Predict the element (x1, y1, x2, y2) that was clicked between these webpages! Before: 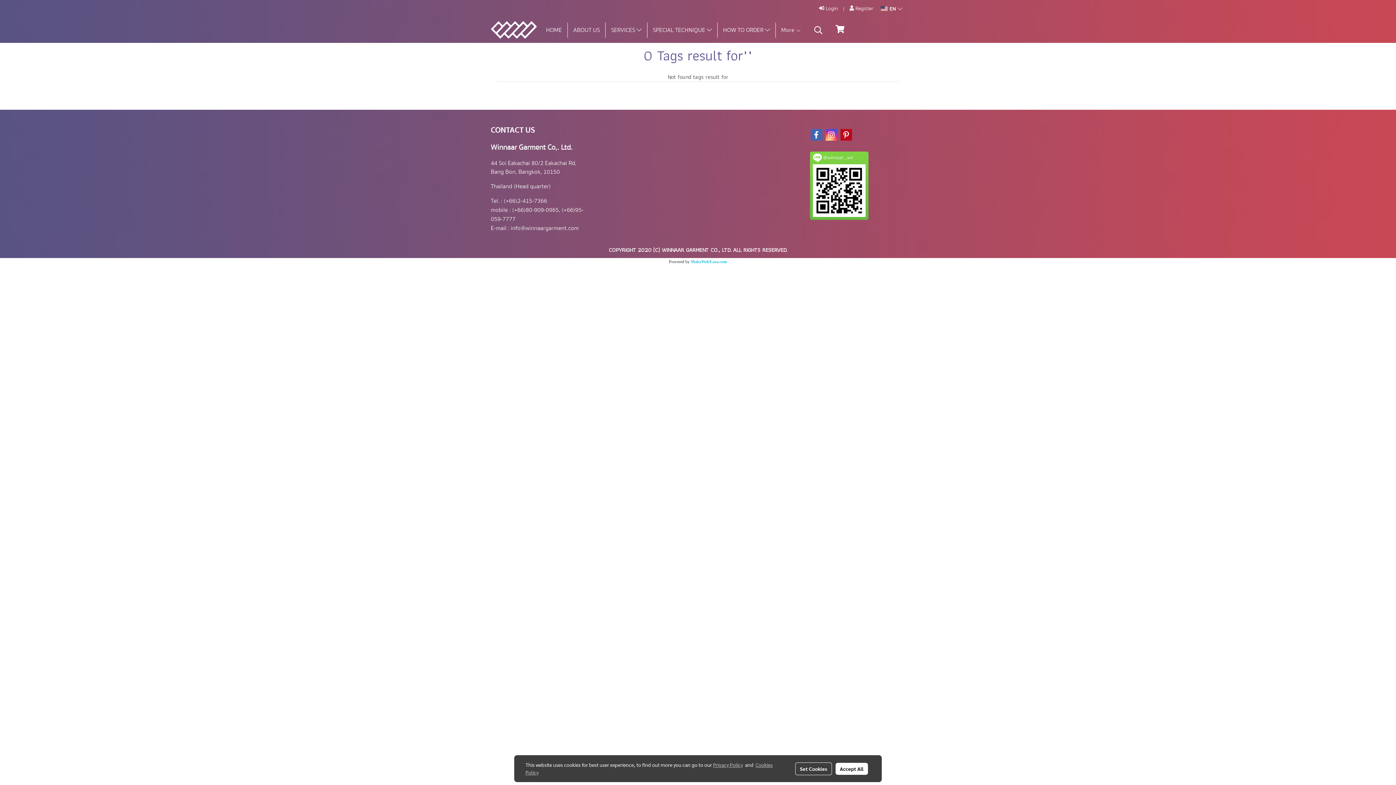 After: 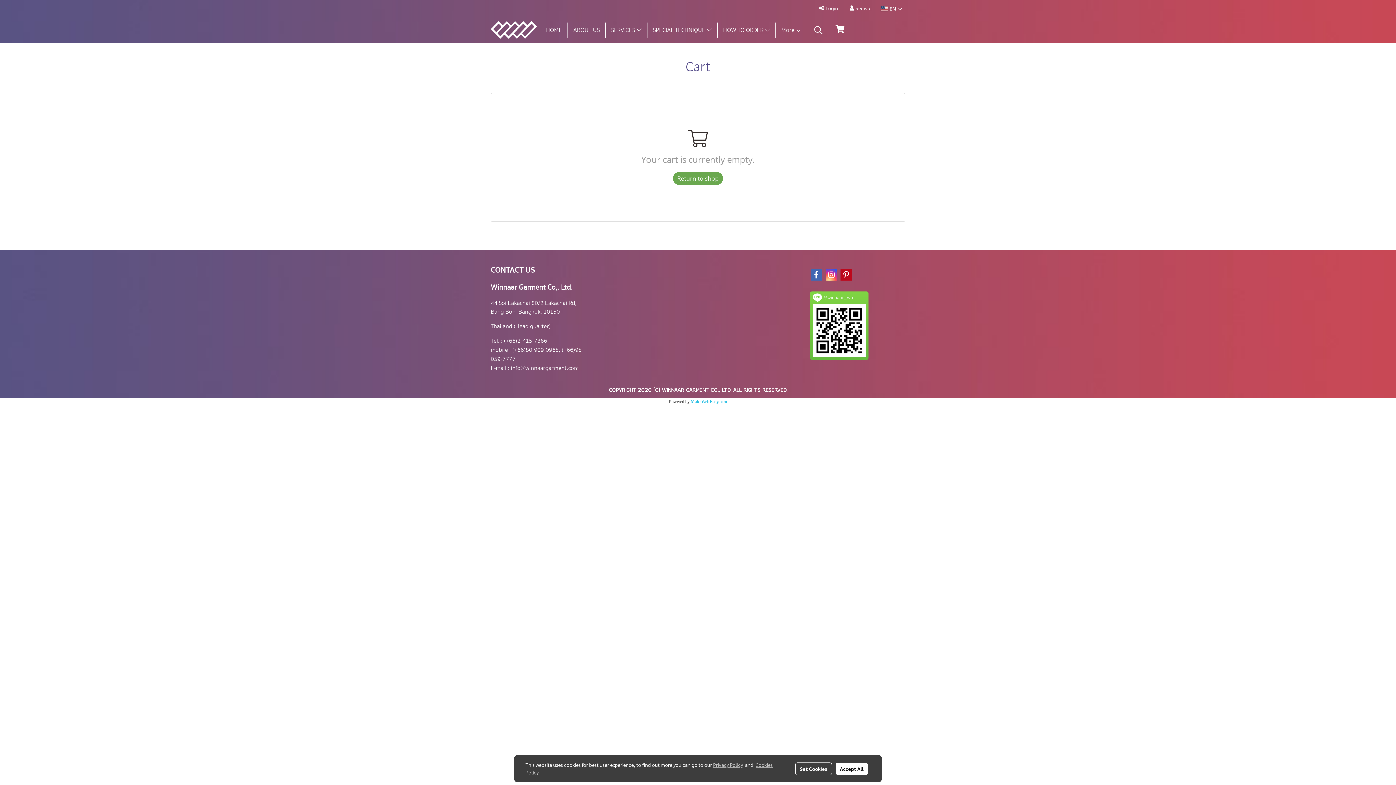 Action: bbox: (832, 22, 848, 36)